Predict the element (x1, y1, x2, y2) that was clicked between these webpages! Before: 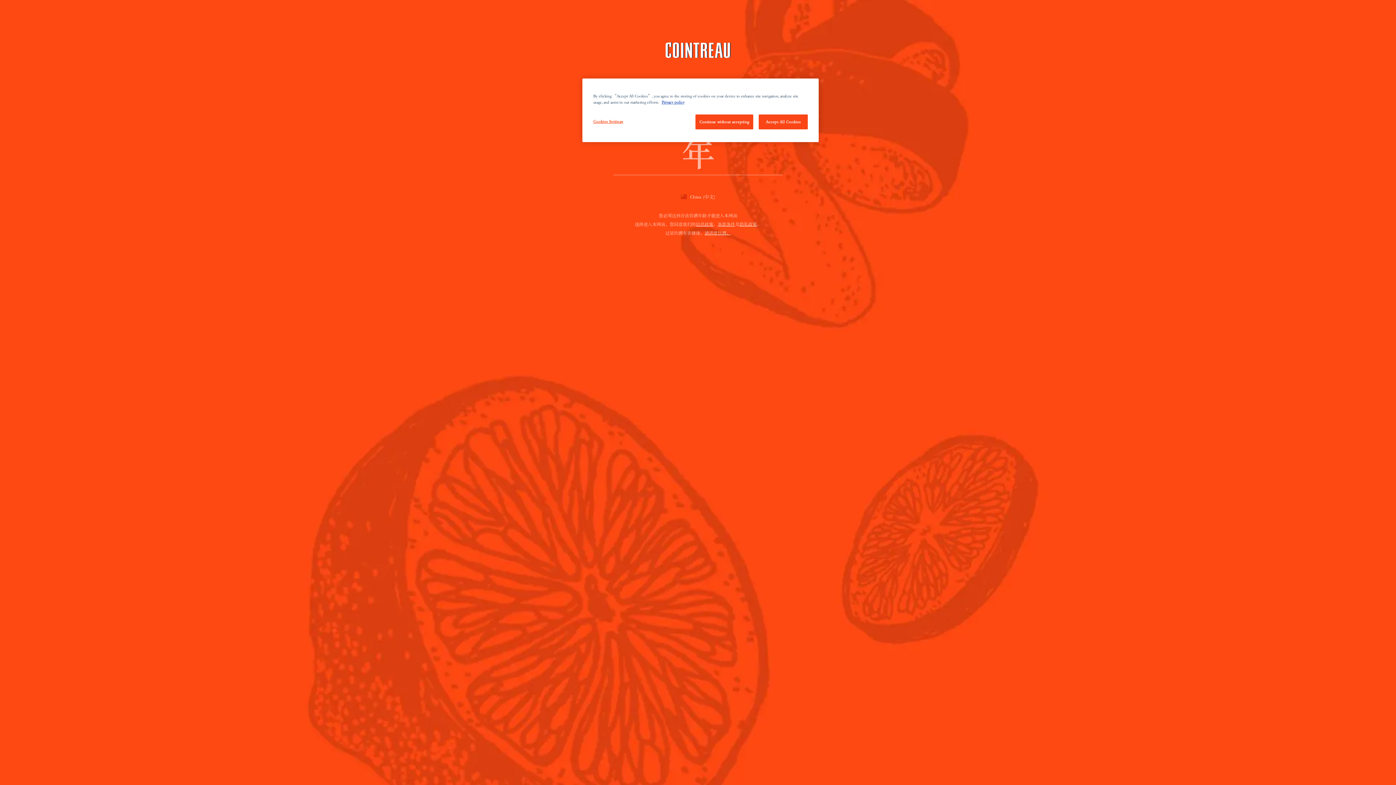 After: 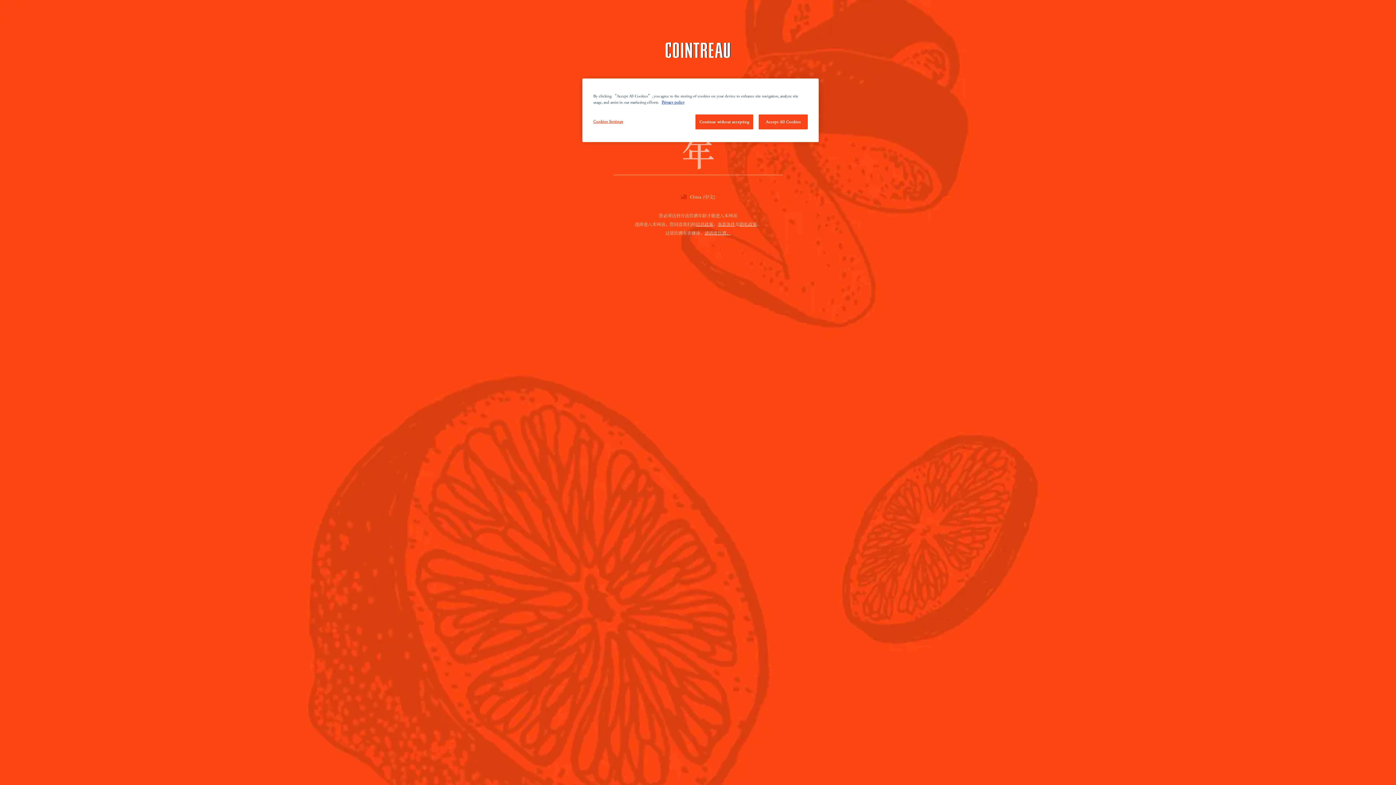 Action: bbox: (717, 221, 735, 227) label: 条款条件